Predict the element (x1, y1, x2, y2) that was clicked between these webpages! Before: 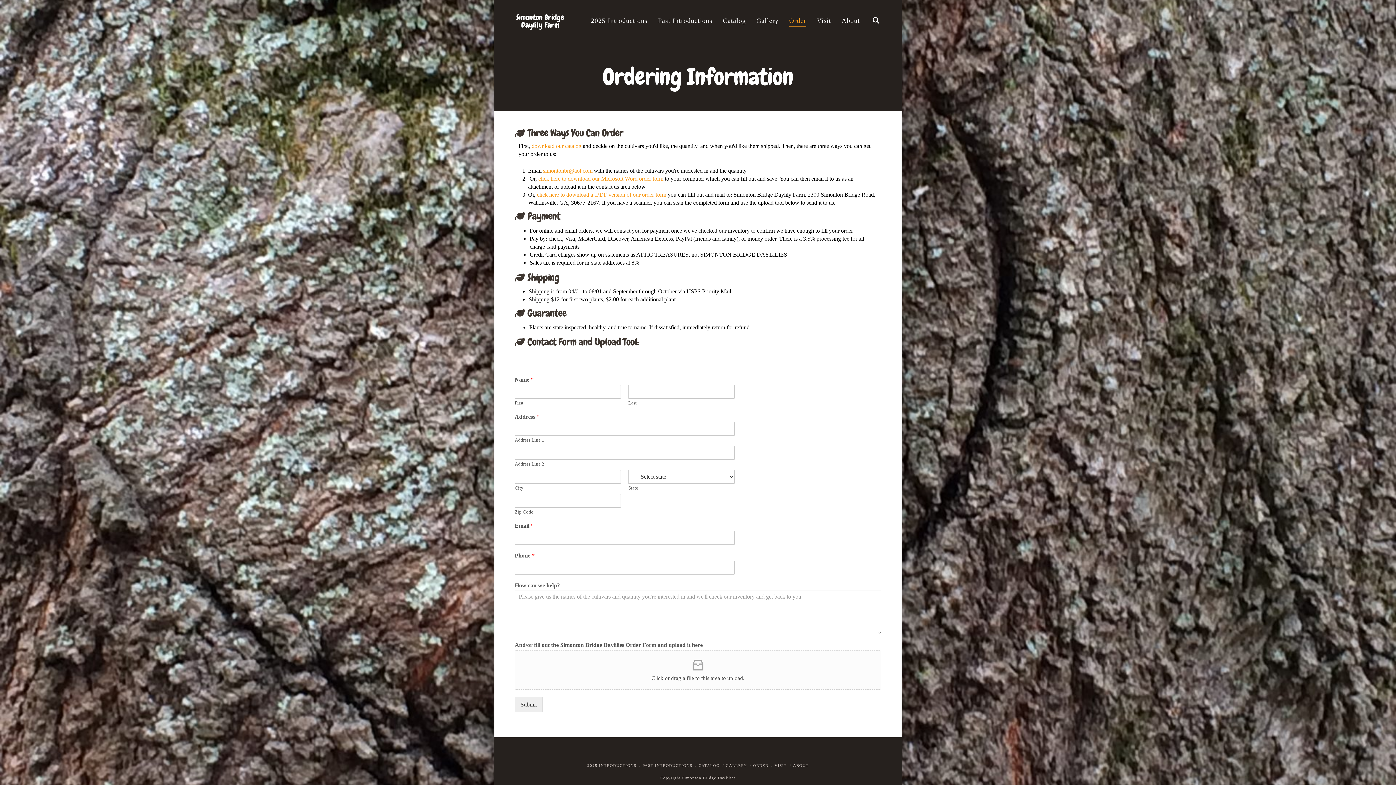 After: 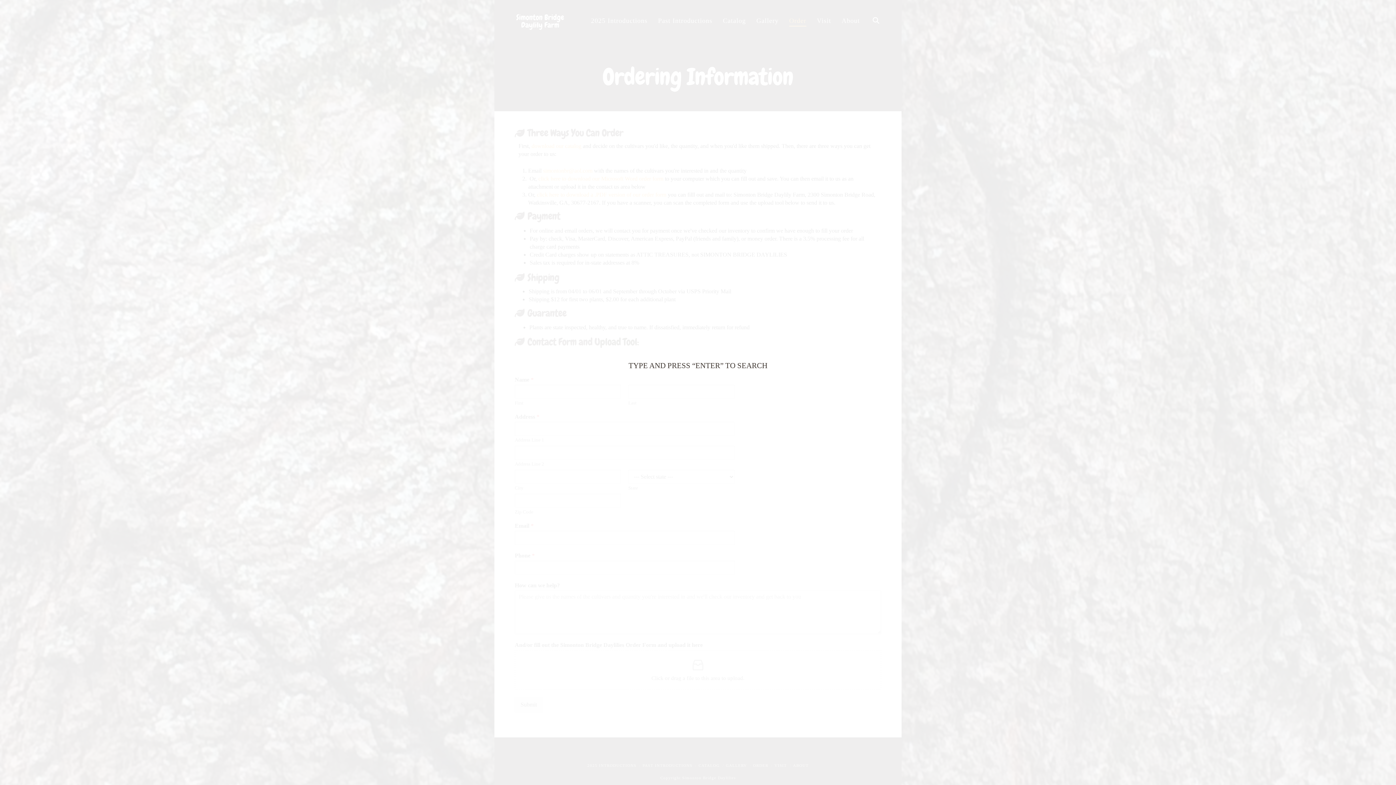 Action: label: Navigation Search bbox: (865, 0, 881, 42)